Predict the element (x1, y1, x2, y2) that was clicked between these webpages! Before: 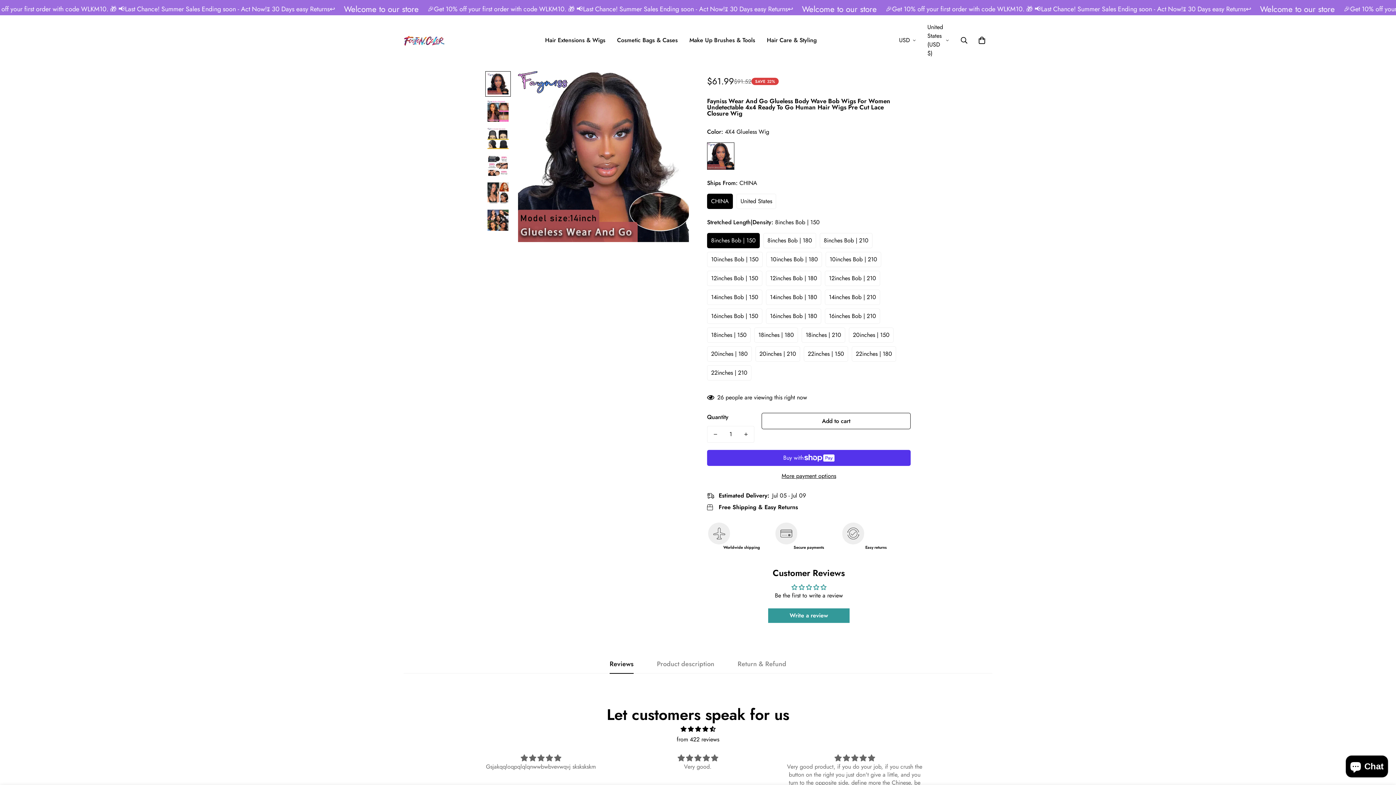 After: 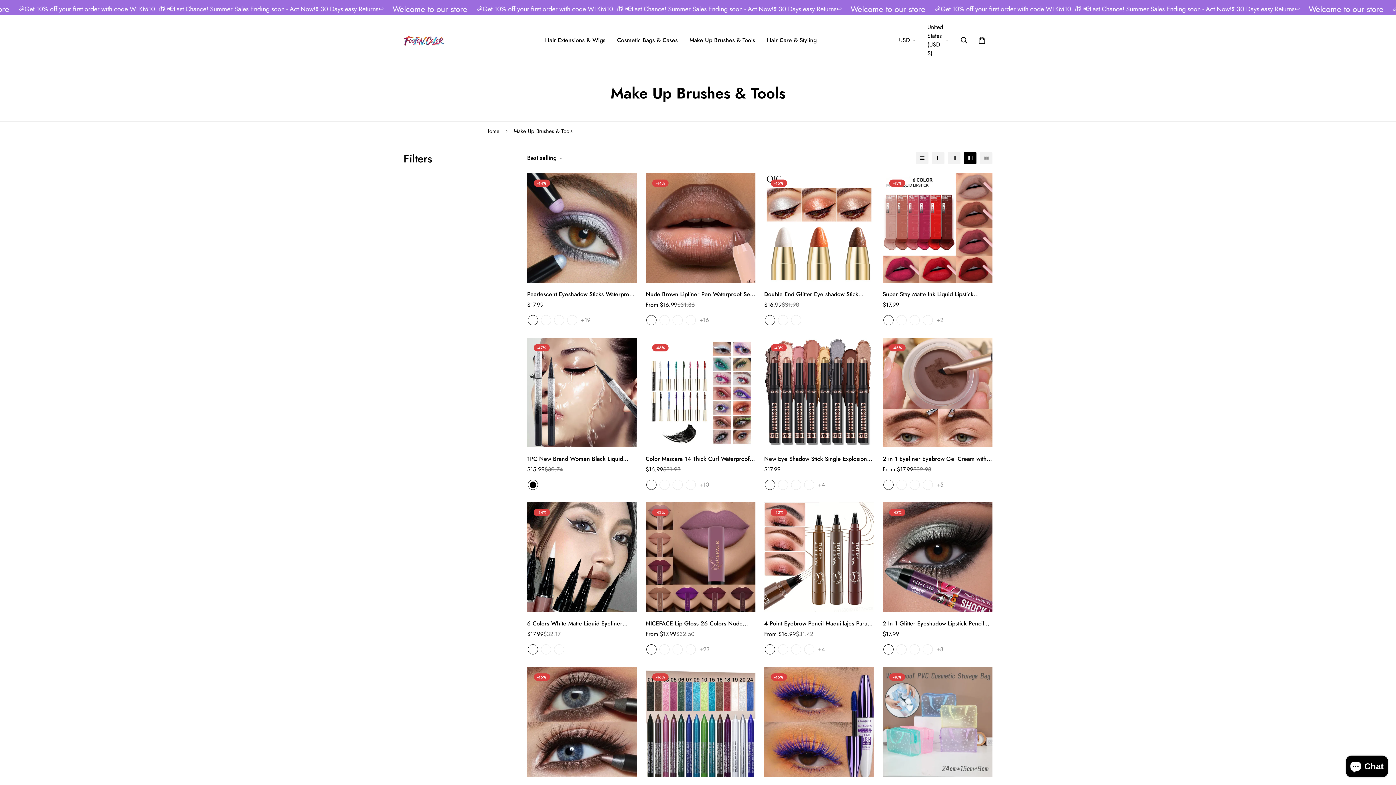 Action: bbox: (683, 28, 761, 52) label: Make Up Brushes & Tools